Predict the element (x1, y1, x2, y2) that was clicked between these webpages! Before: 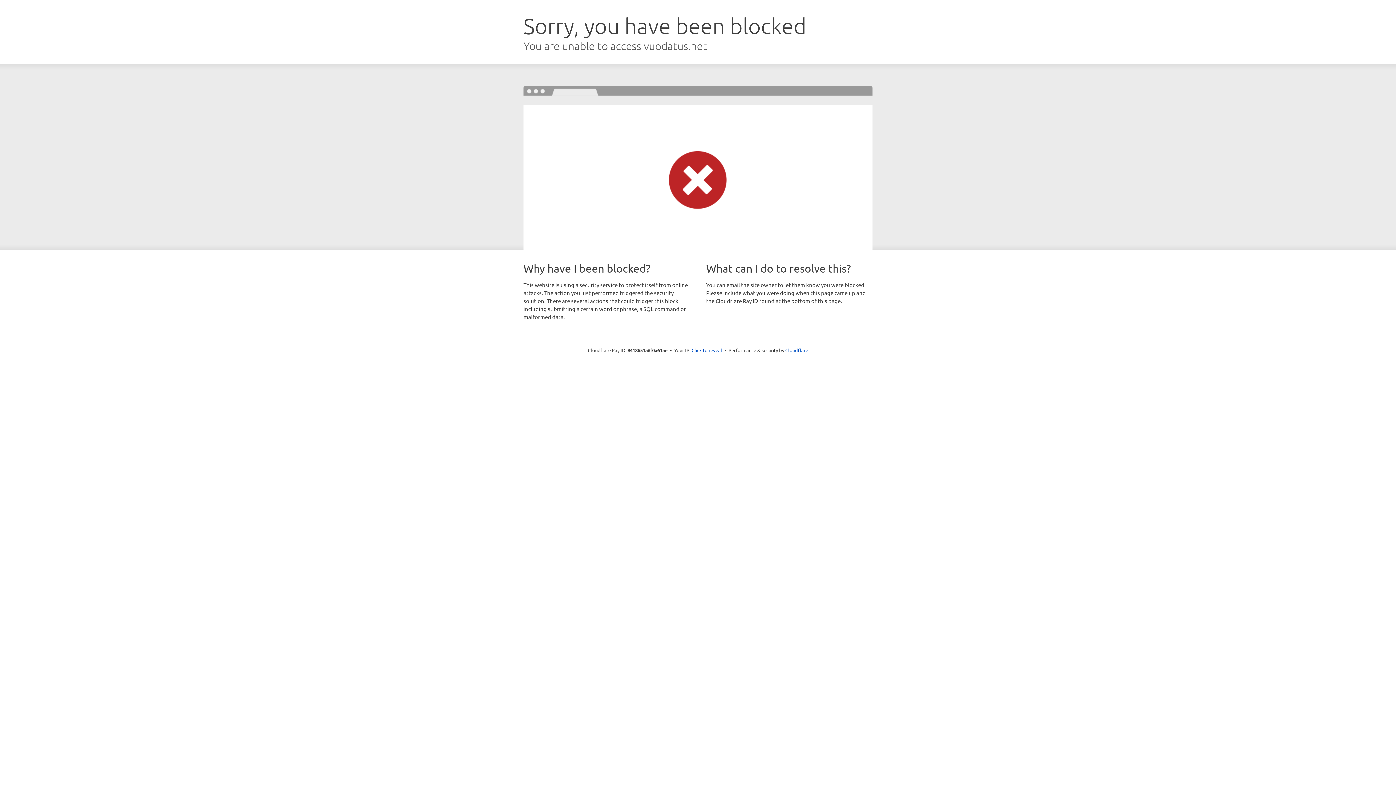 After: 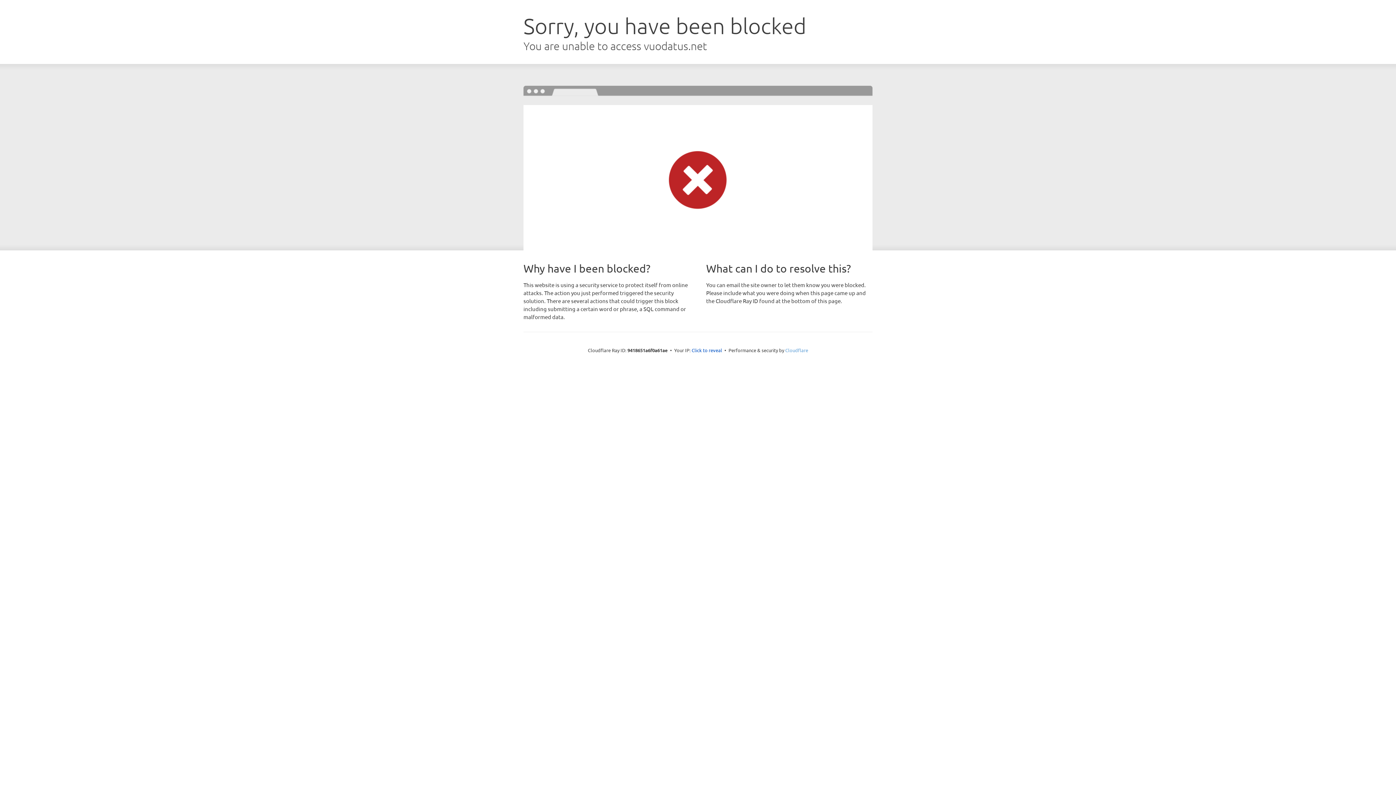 Action: bbox: (785, 347, 808, 353) label: Cloudflare